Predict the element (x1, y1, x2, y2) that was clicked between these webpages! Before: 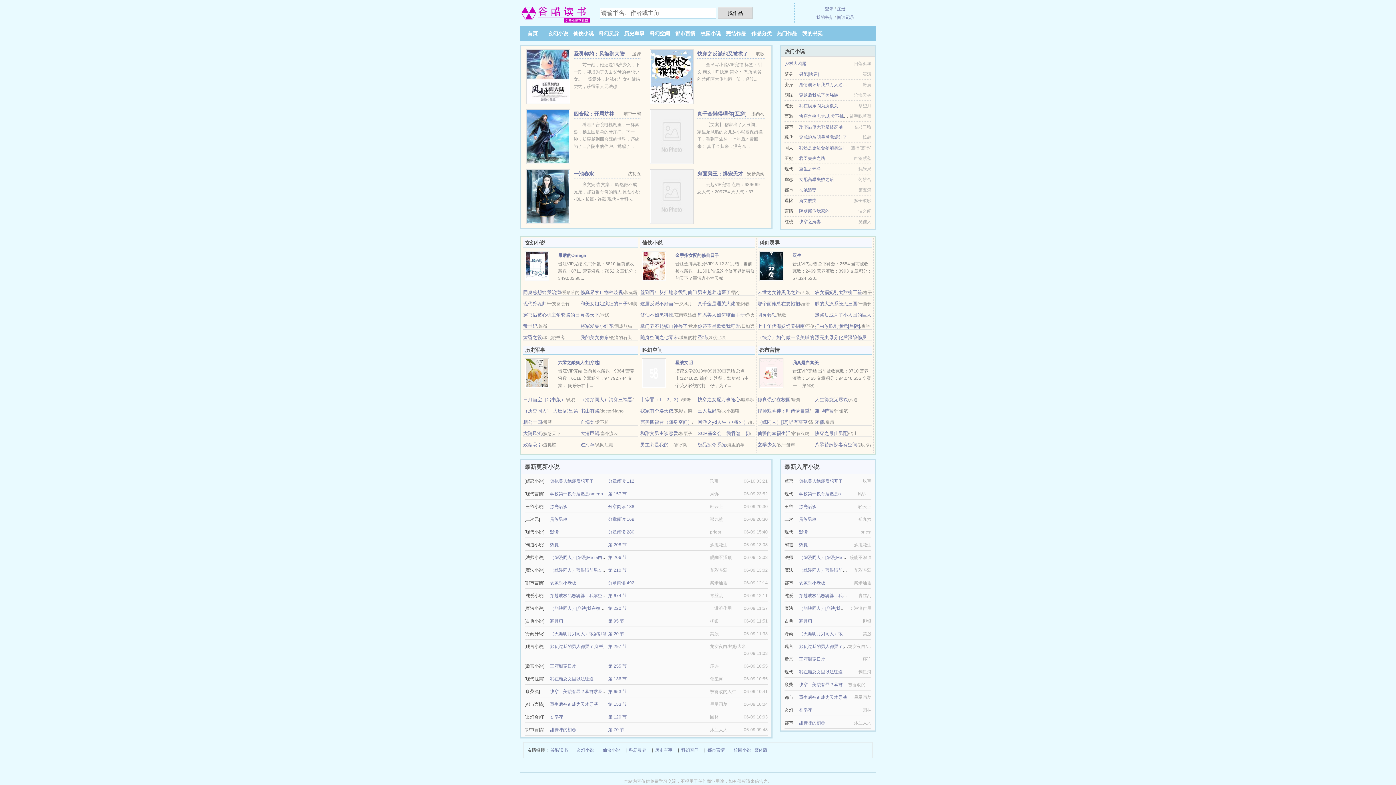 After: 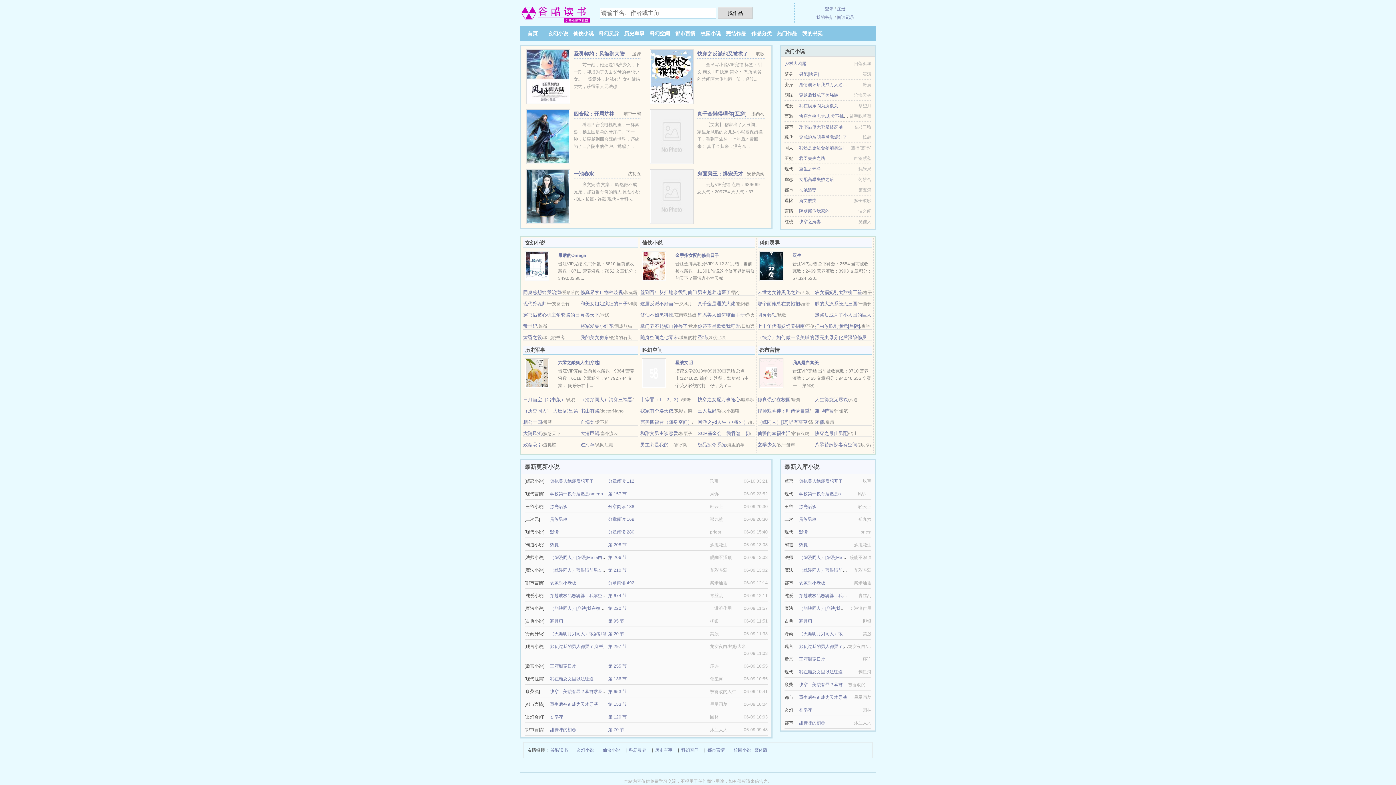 Action: bbox: (799, 219, 821, 224) label: 快穿之娇妻